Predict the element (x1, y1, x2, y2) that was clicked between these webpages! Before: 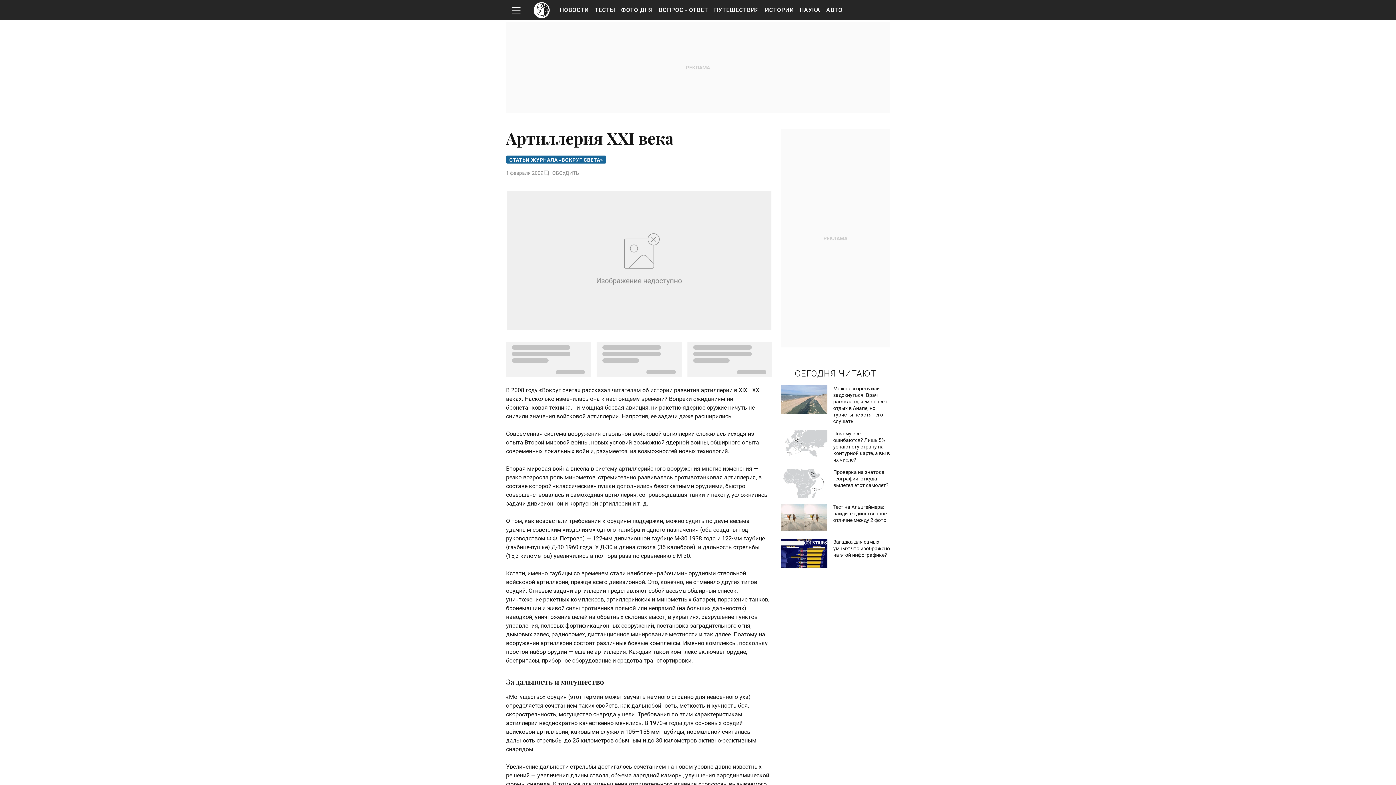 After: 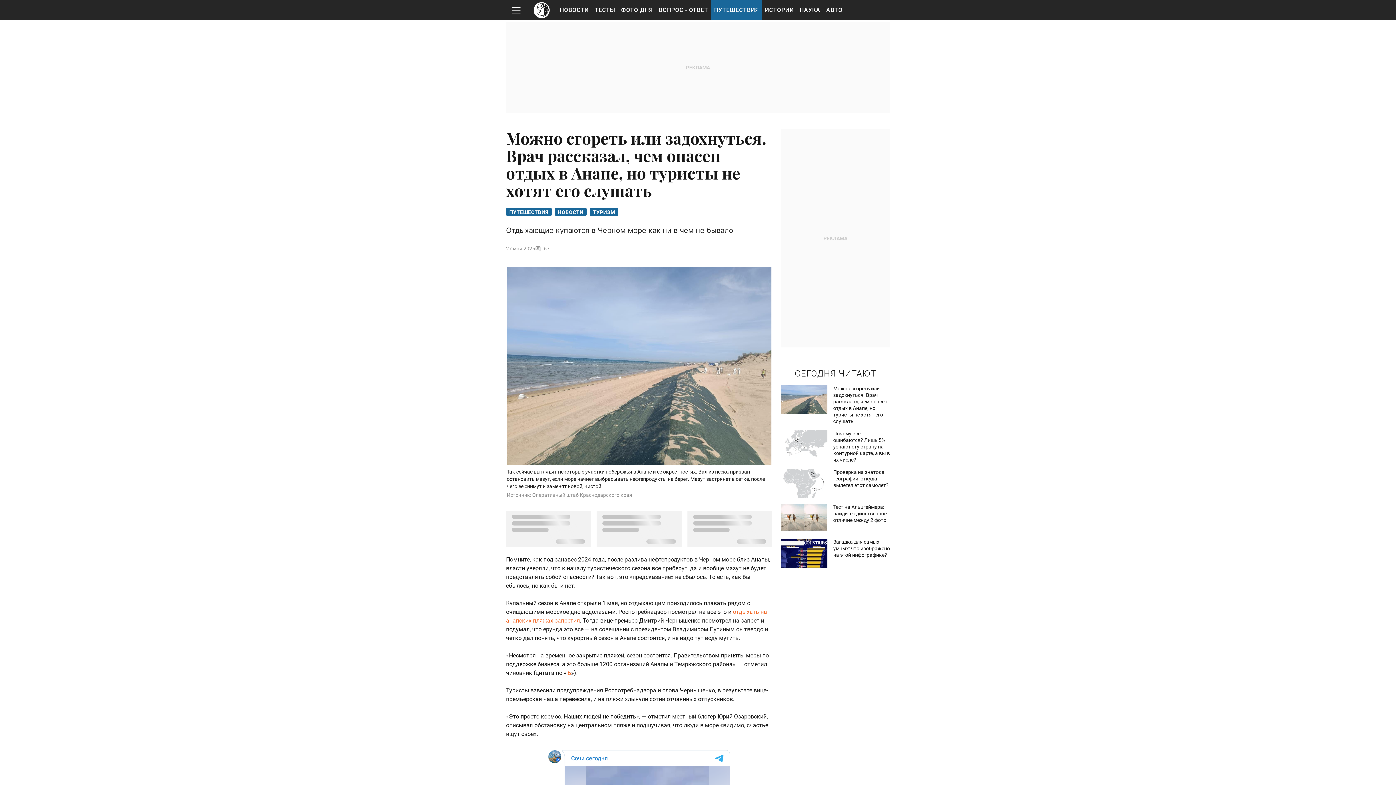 Action: label: Можно сгореть или задохнуться. Врач рассказал, чем опасен отдых в Анапе, но туристы не хотят его слушать bbox: (781, 385, 890, 424)